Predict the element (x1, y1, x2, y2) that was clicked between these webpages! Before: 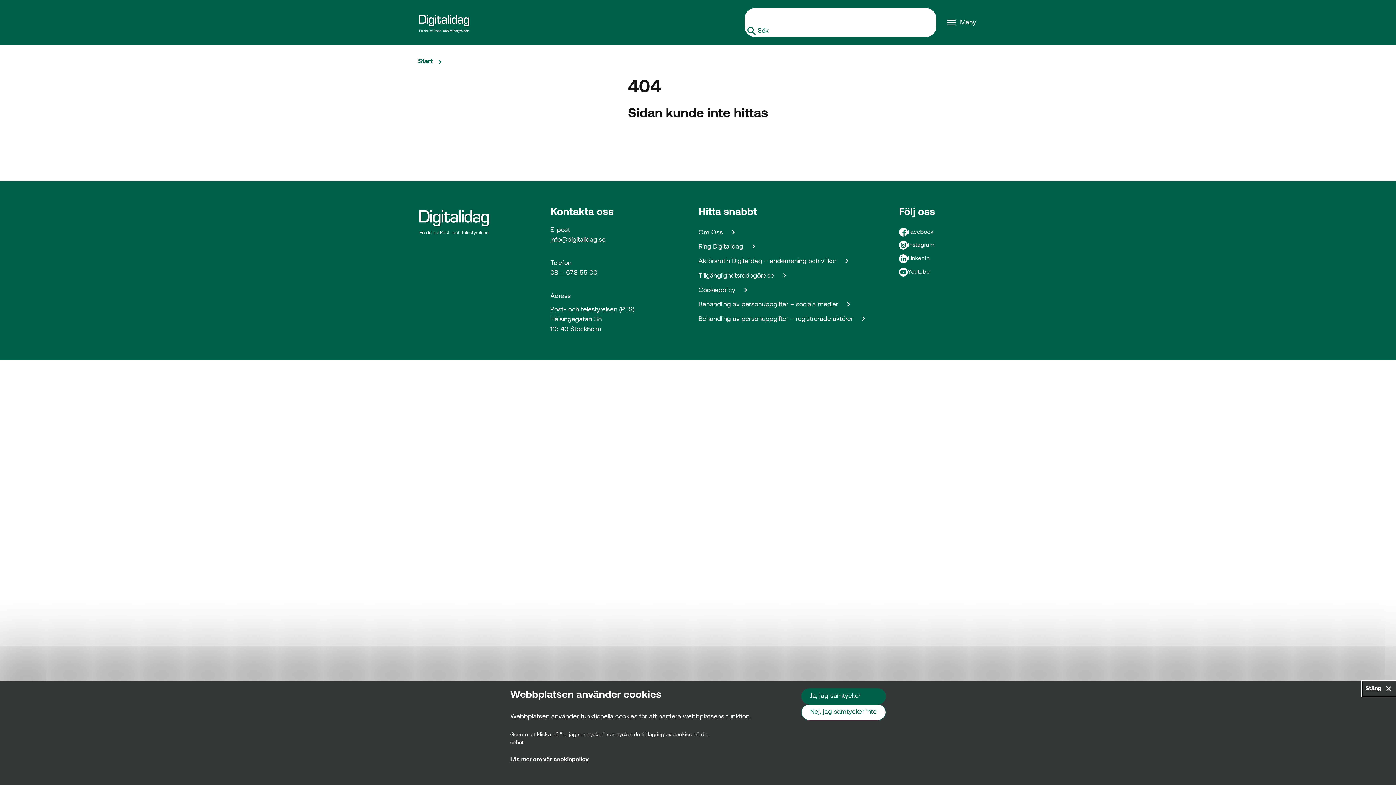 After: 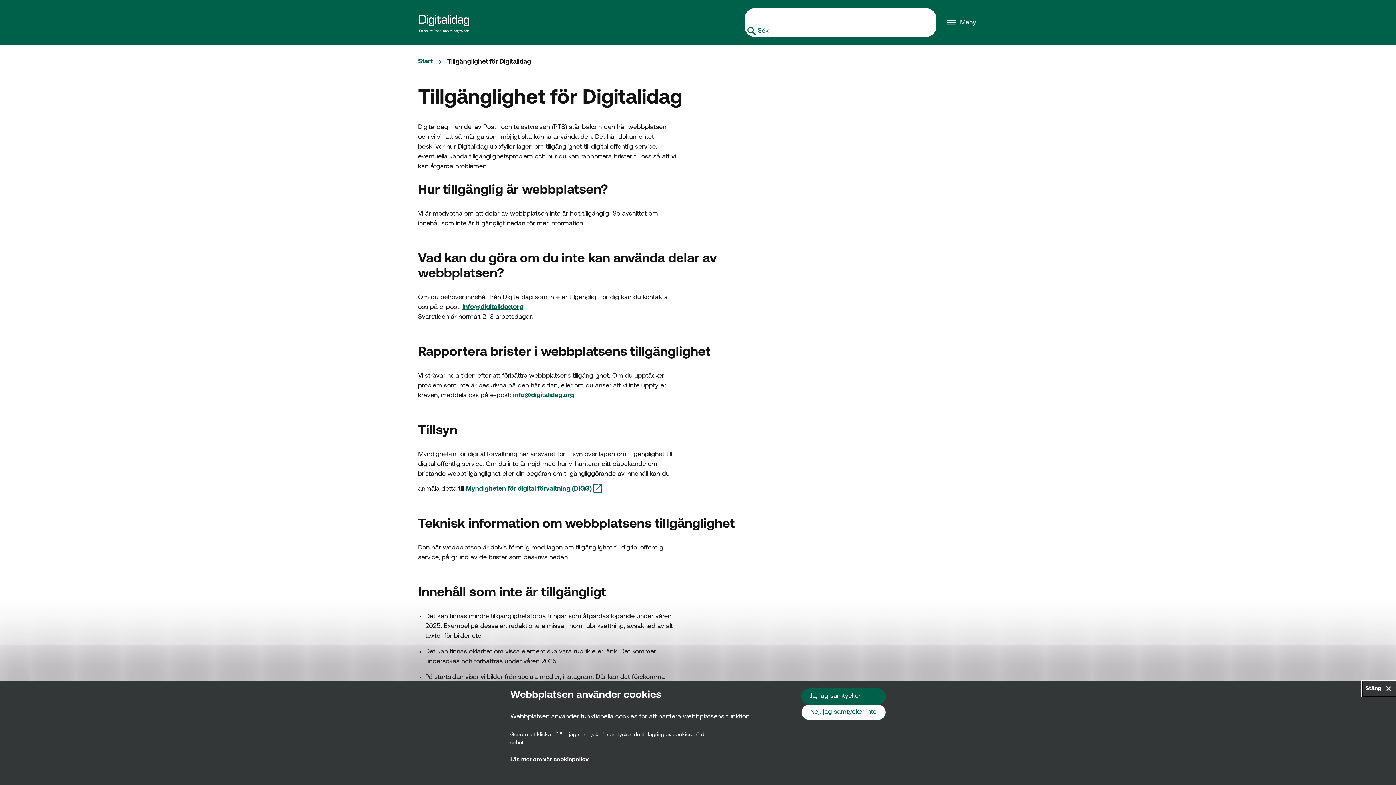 Action: bbox: (698, 268, 791, 283) label: Tillgänglighetsredogörelse